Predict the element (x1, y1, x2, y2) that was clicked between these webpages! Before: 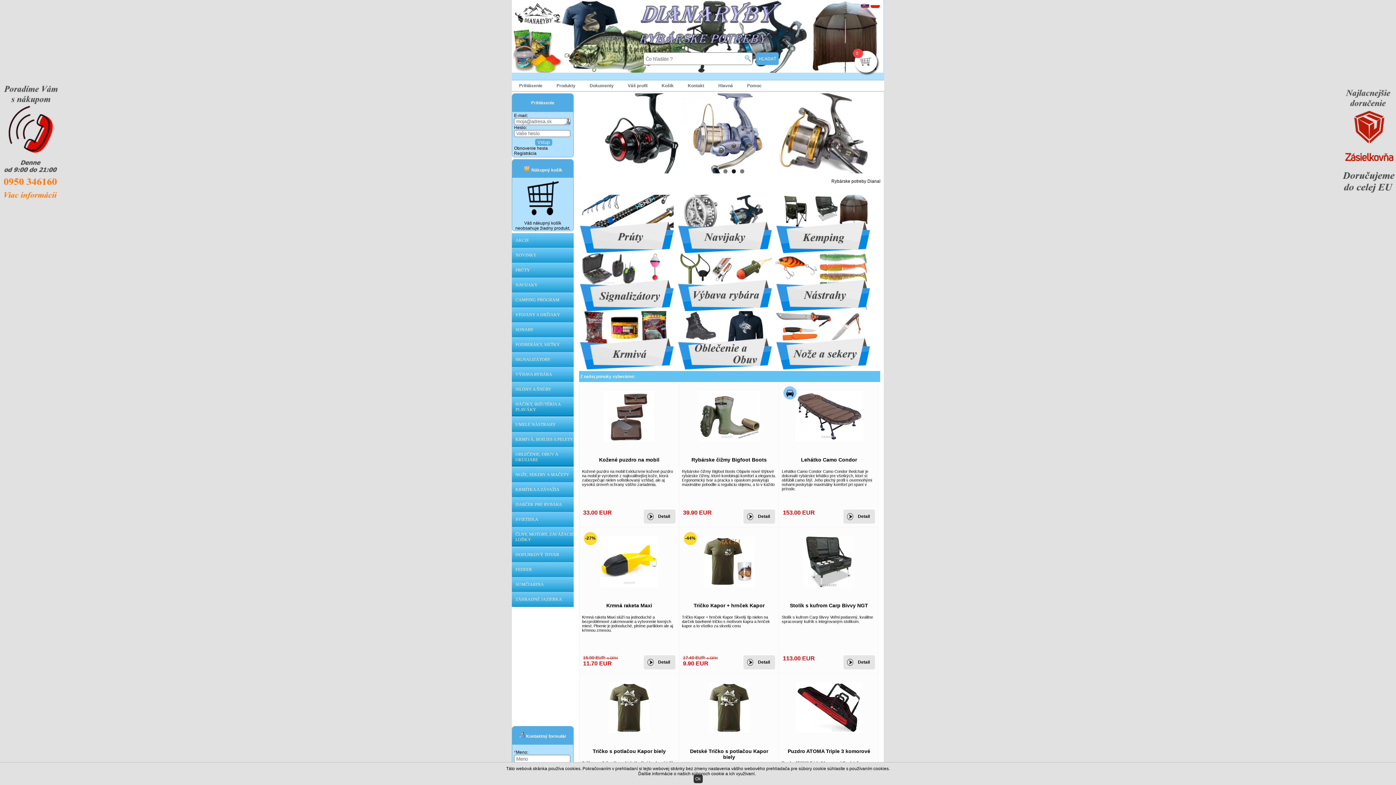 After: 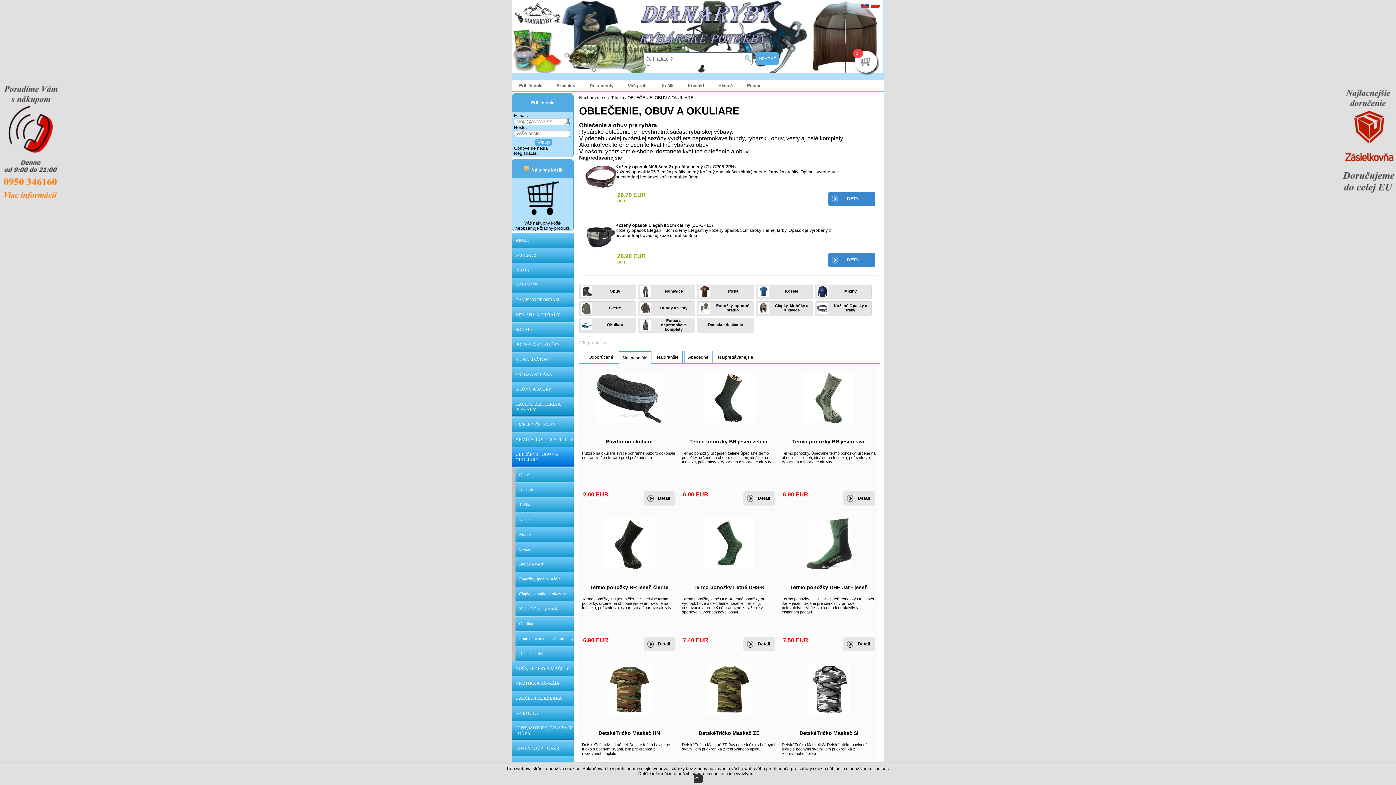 Action: bbox: (677, 366, 772, 371)